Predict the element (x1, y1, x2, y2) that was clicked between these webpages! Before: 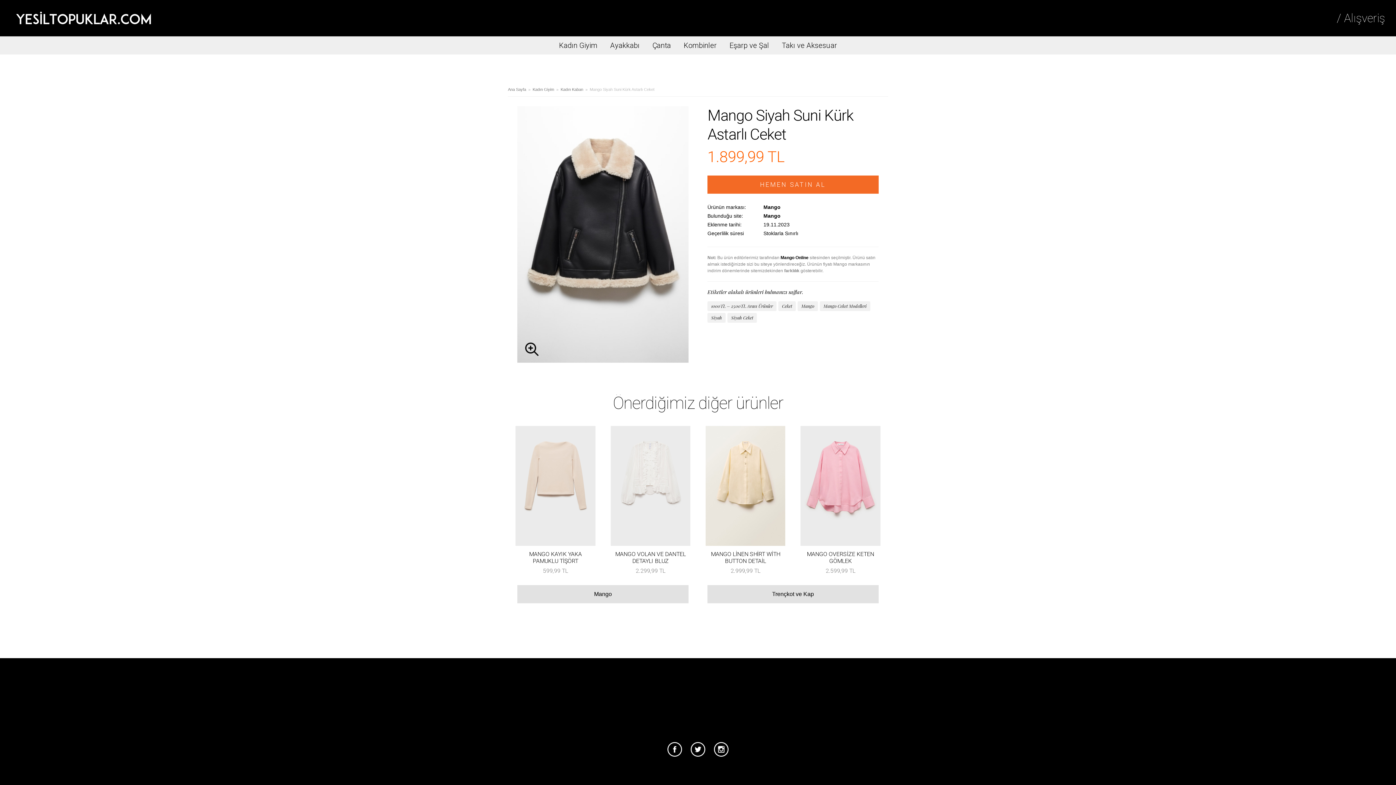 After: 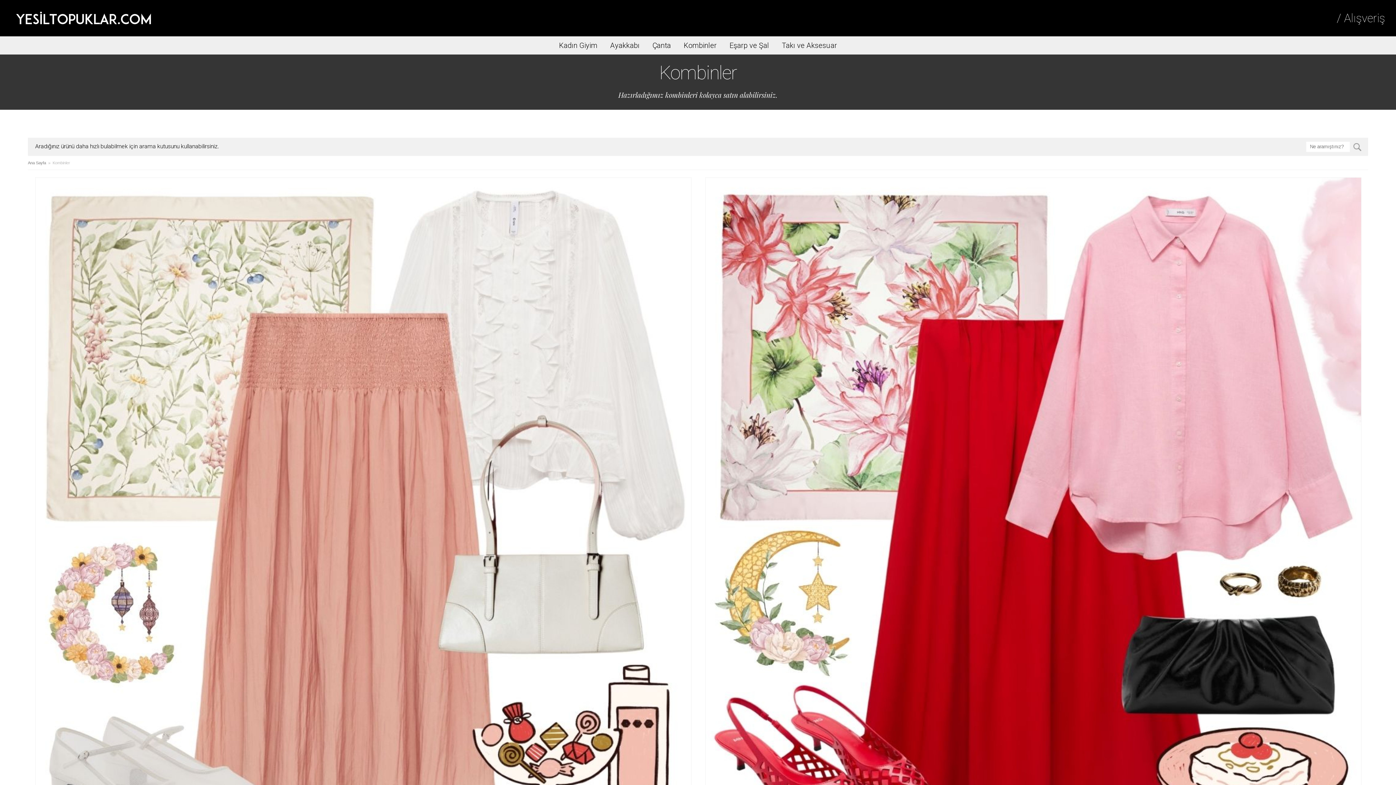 Action: label: Kombinler bbox: (678, 41, 722, 49)